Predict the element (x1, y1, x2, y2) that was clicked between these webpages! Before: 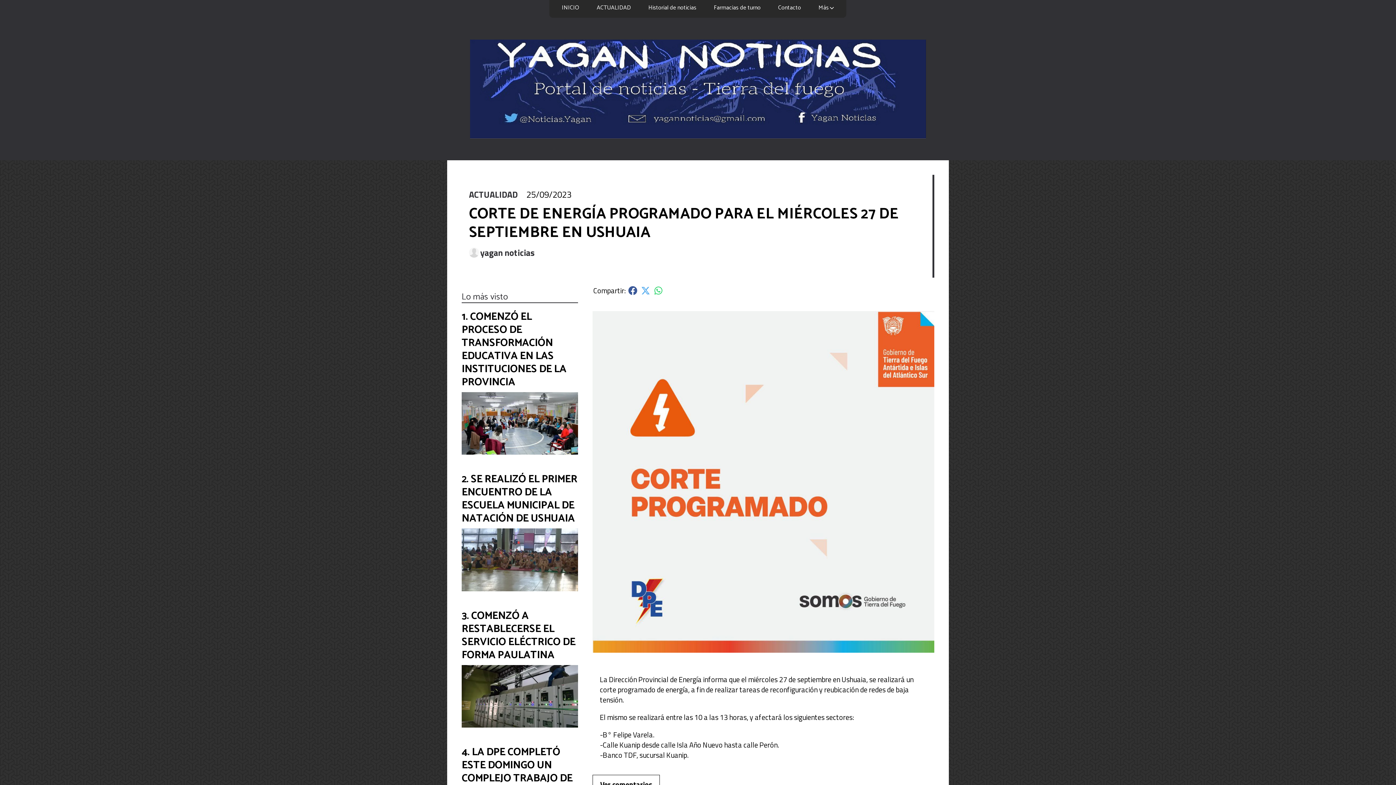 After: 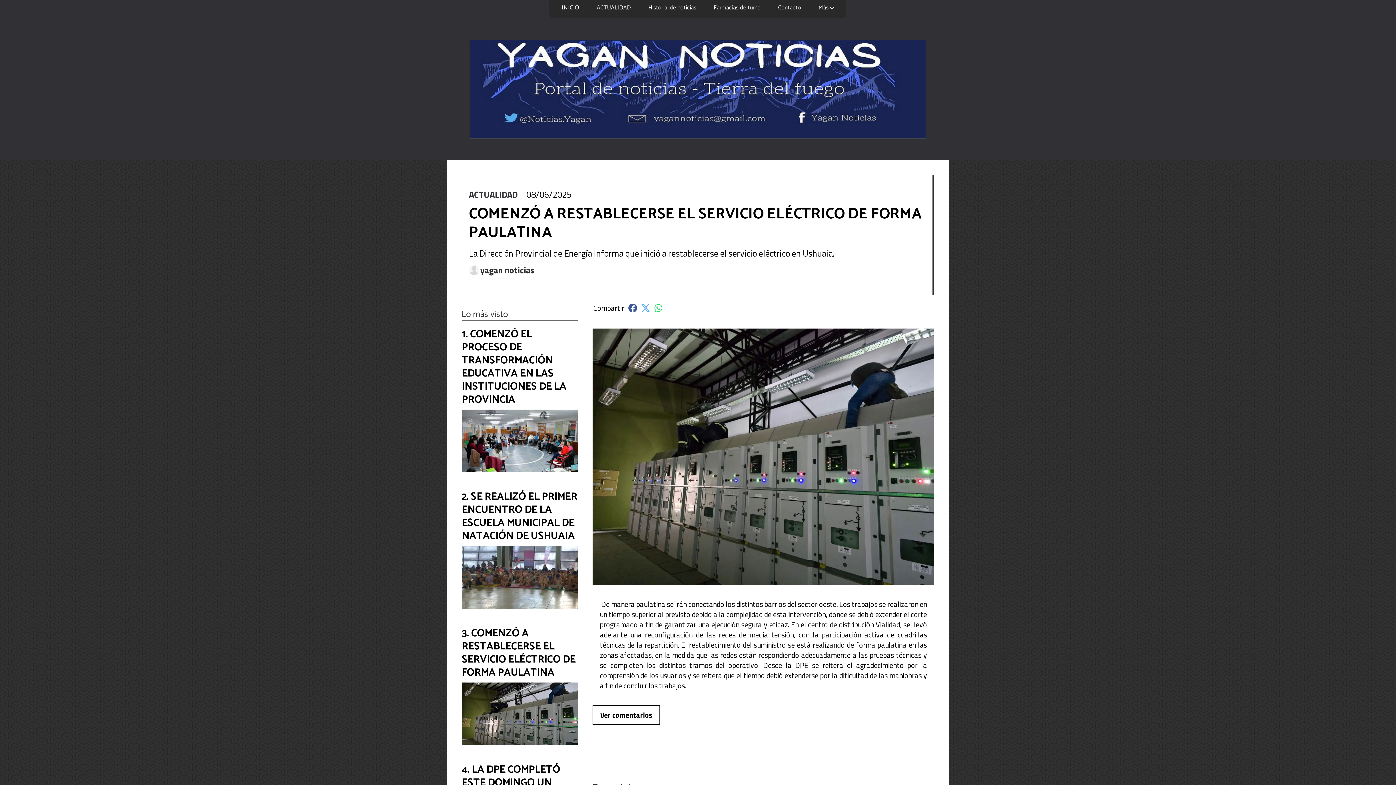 Action: bbox: (461, 665, 578, 728)